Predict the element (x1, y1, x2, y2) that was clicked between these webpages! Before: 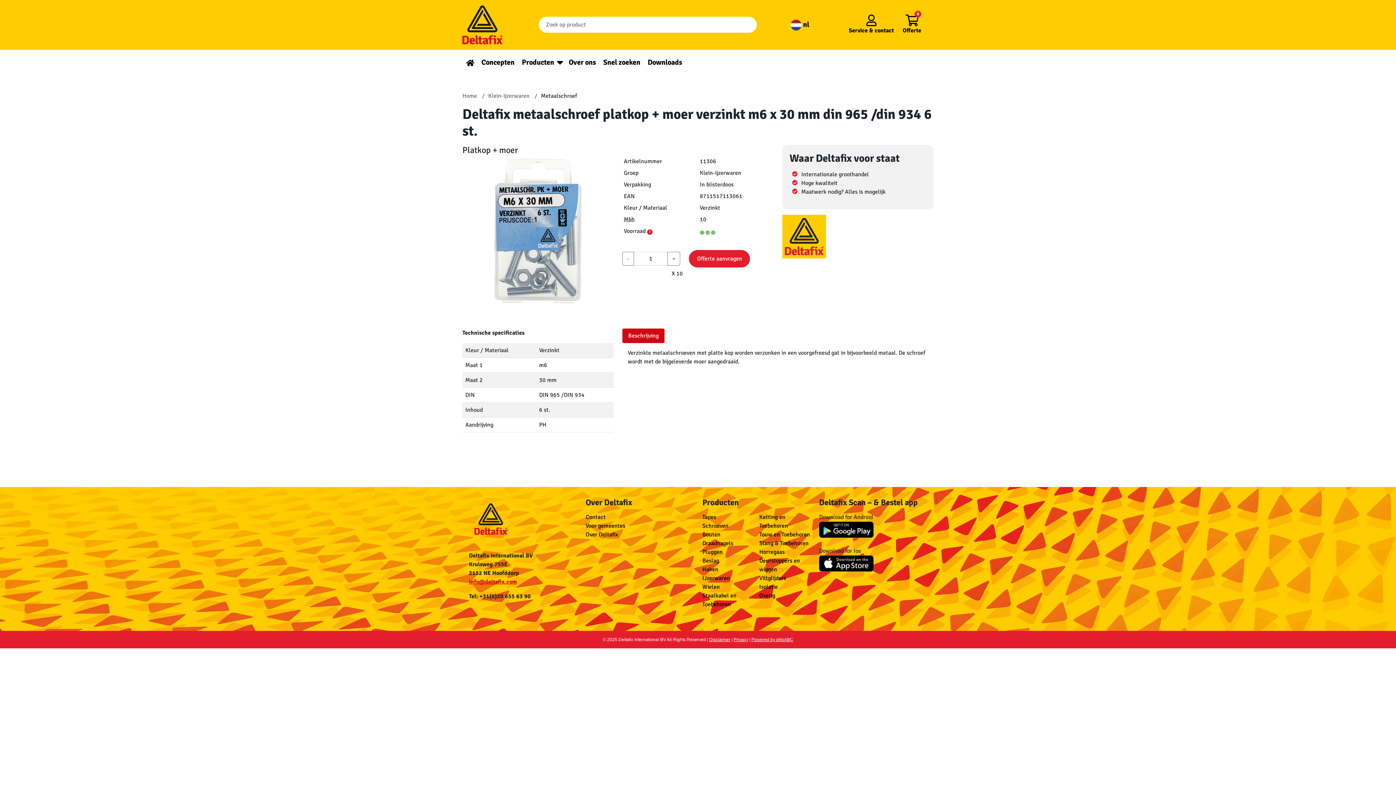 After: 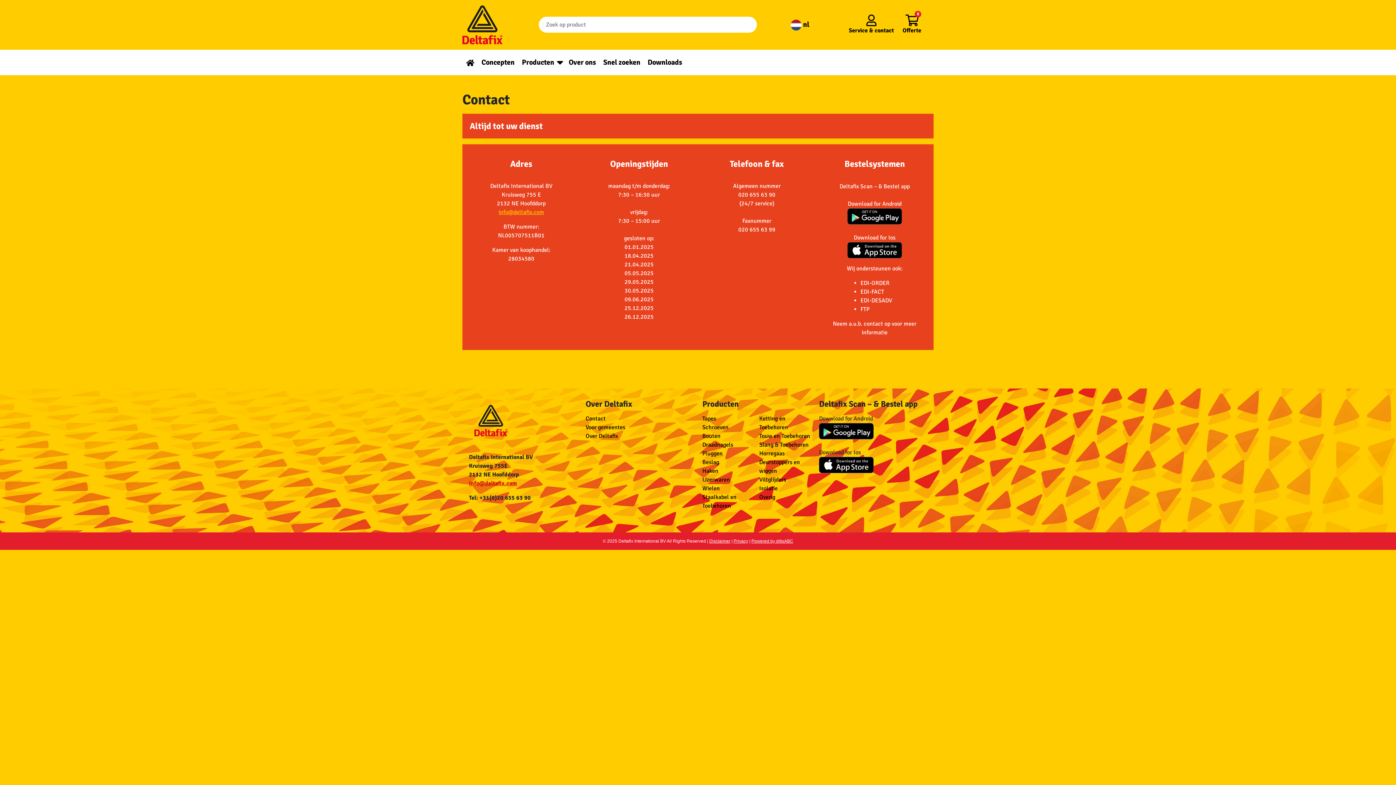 Action: bbox: (585, 513, 605, 520) label: Contact